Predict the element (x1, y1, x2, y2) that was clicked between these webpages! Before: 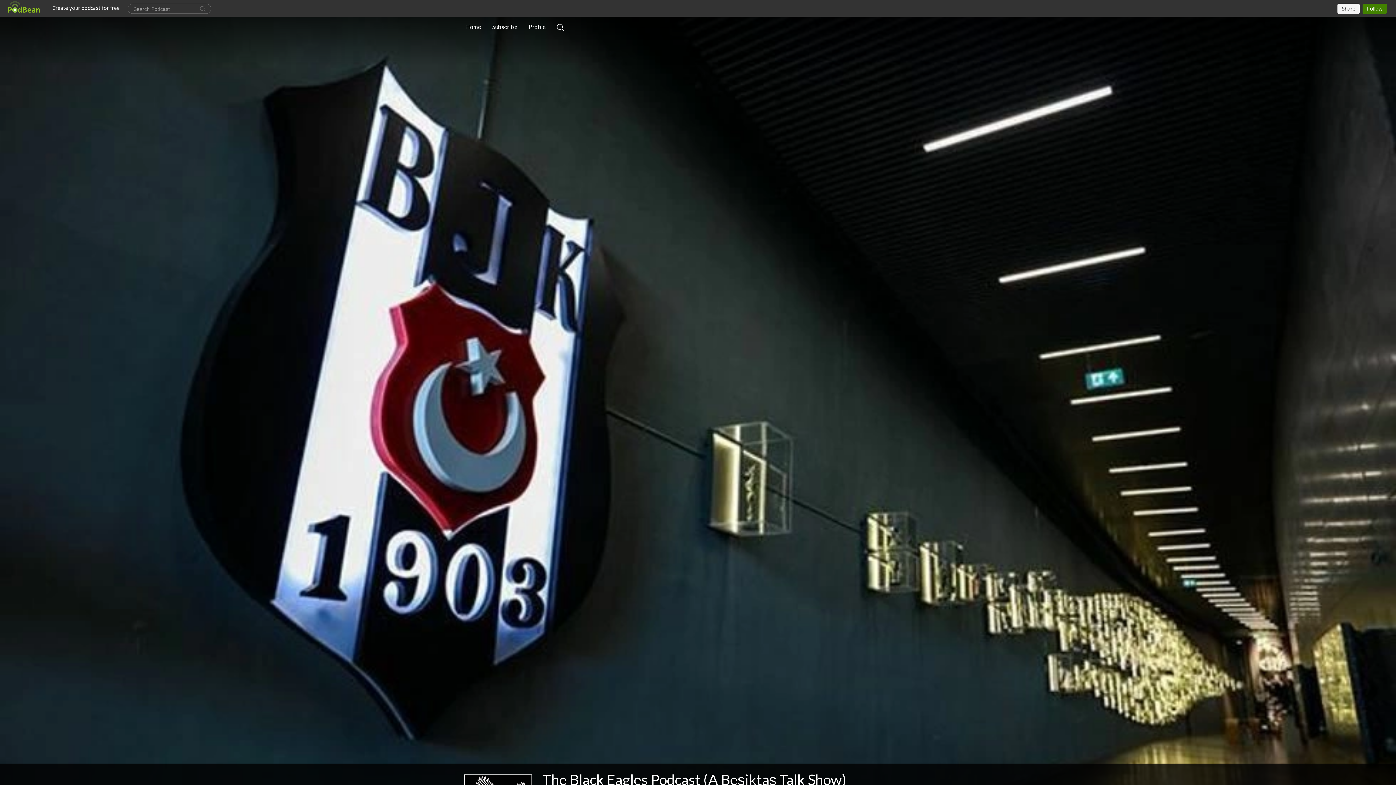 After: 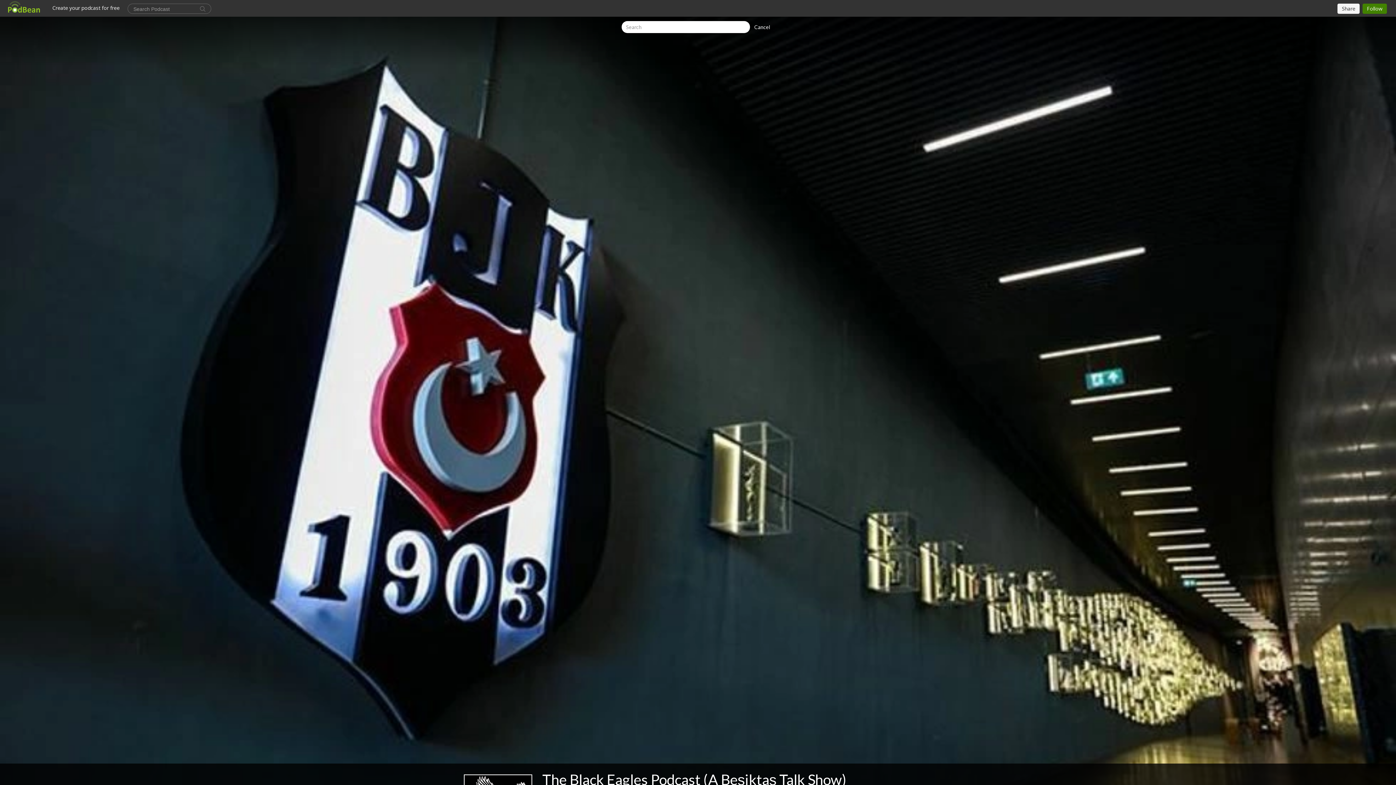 Action: bbox: (554, 19, 567, 34)